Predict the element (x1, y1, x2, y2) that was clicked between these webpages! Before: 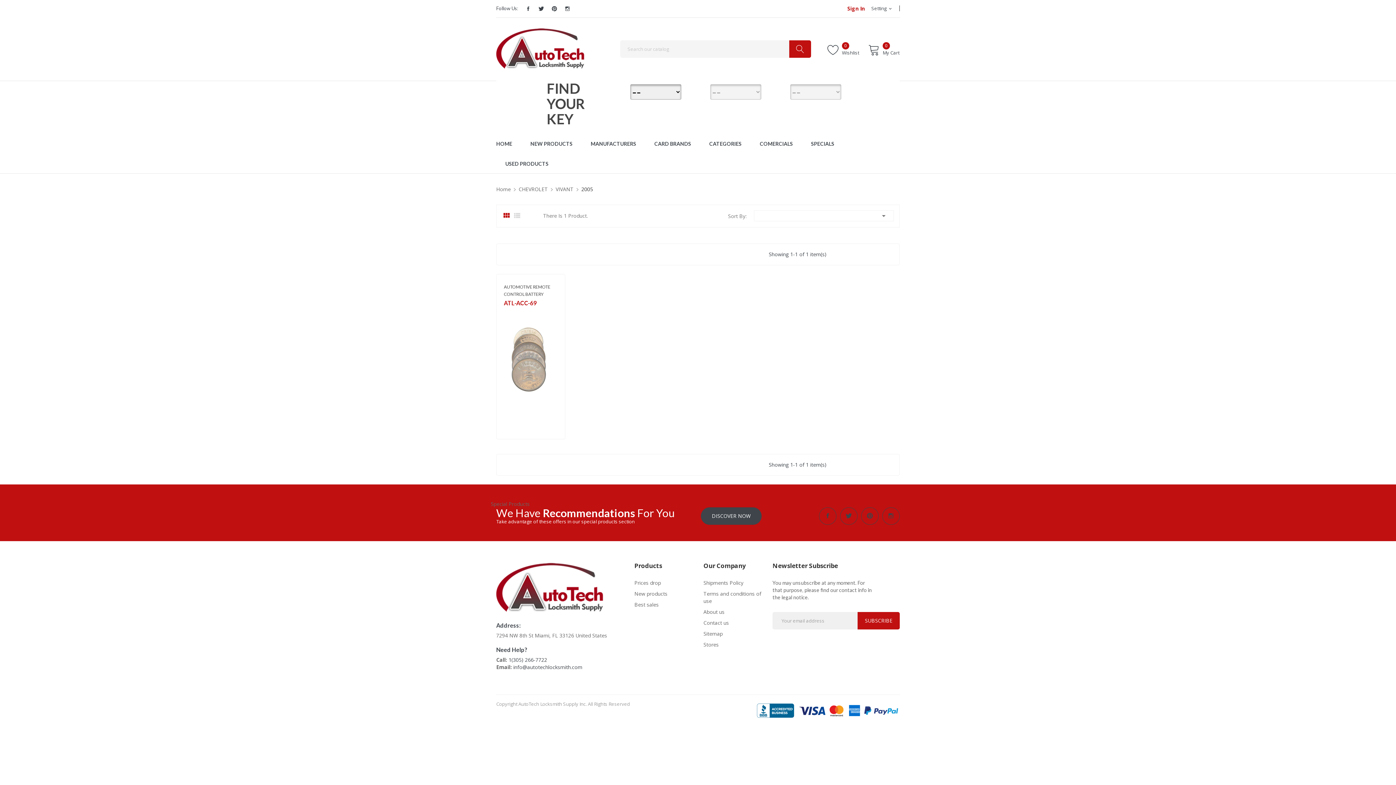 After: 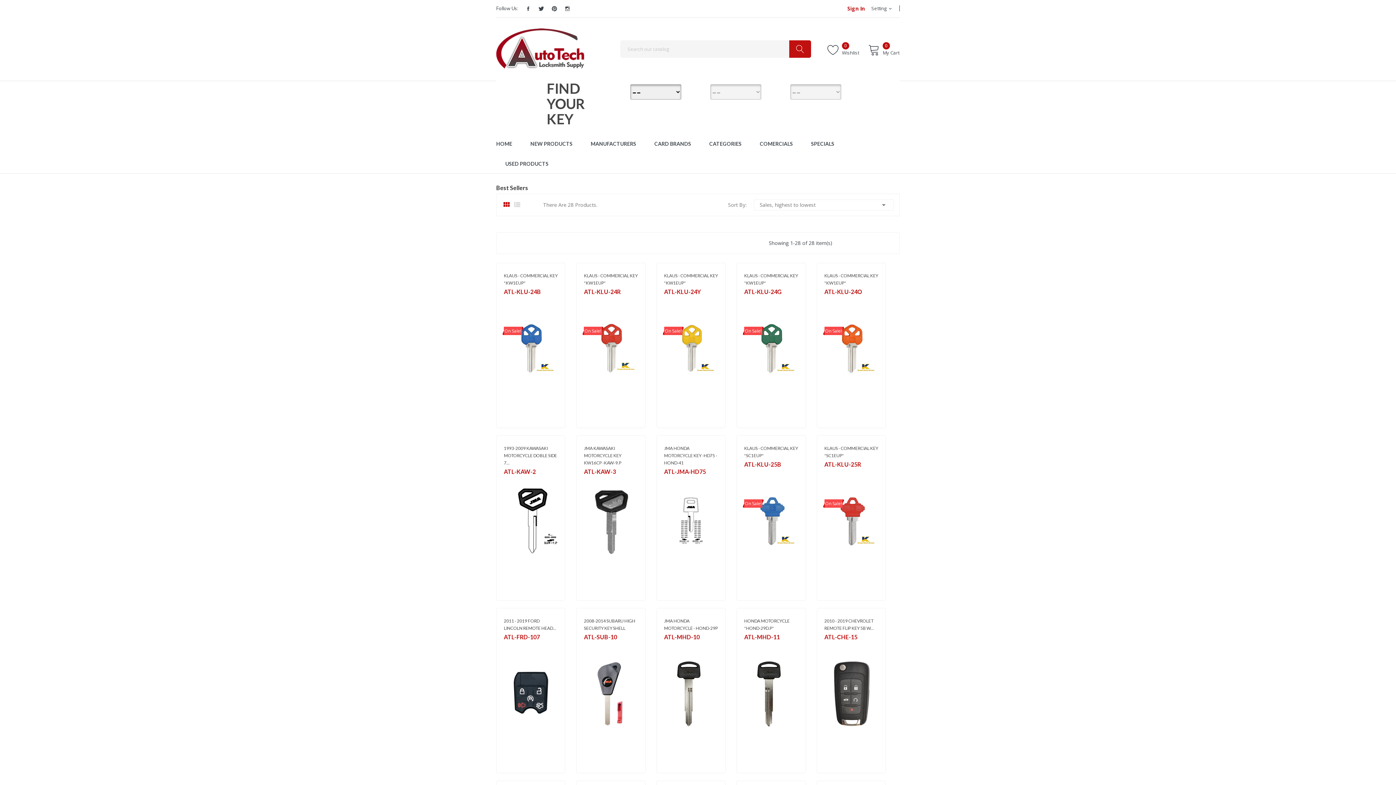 Action: bbox: (634, 601, 692, 608) label: Best sales